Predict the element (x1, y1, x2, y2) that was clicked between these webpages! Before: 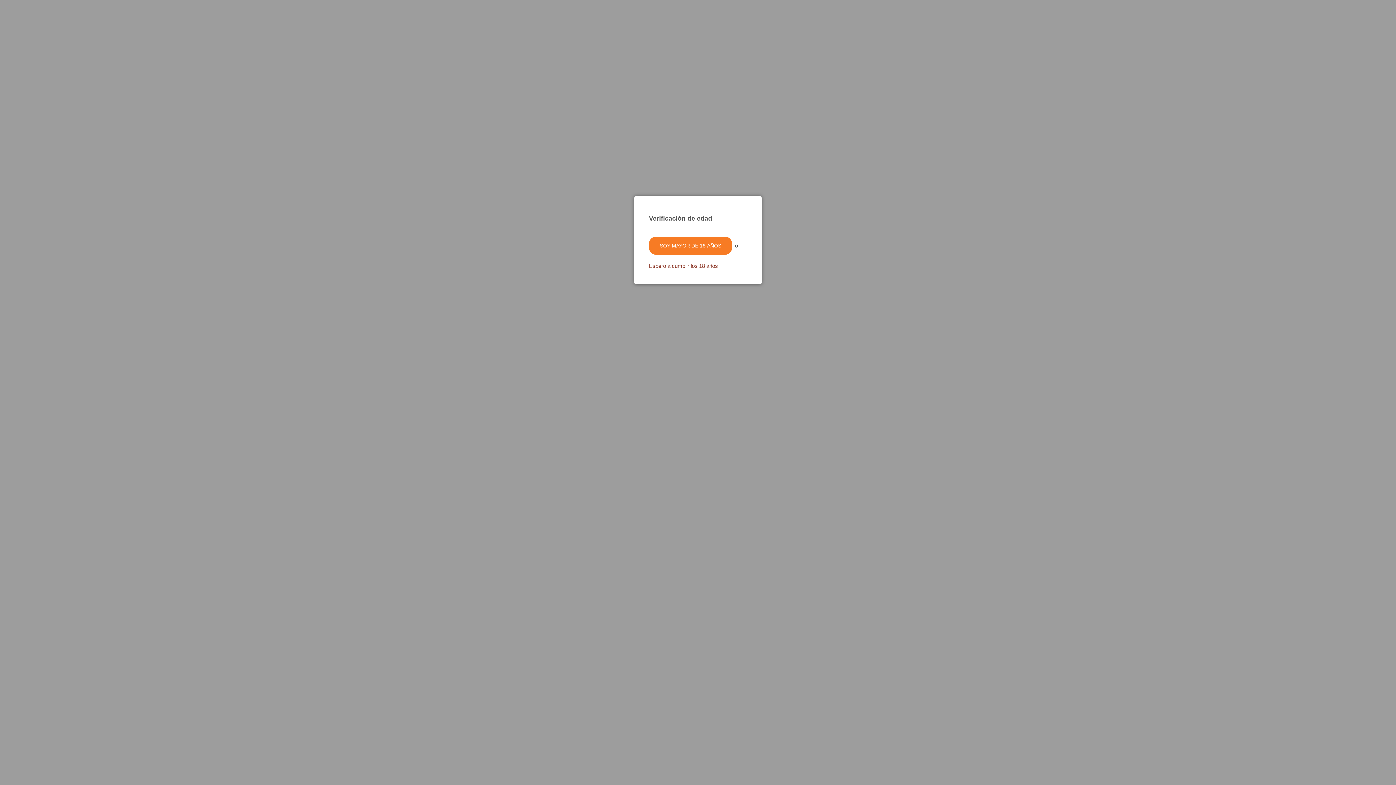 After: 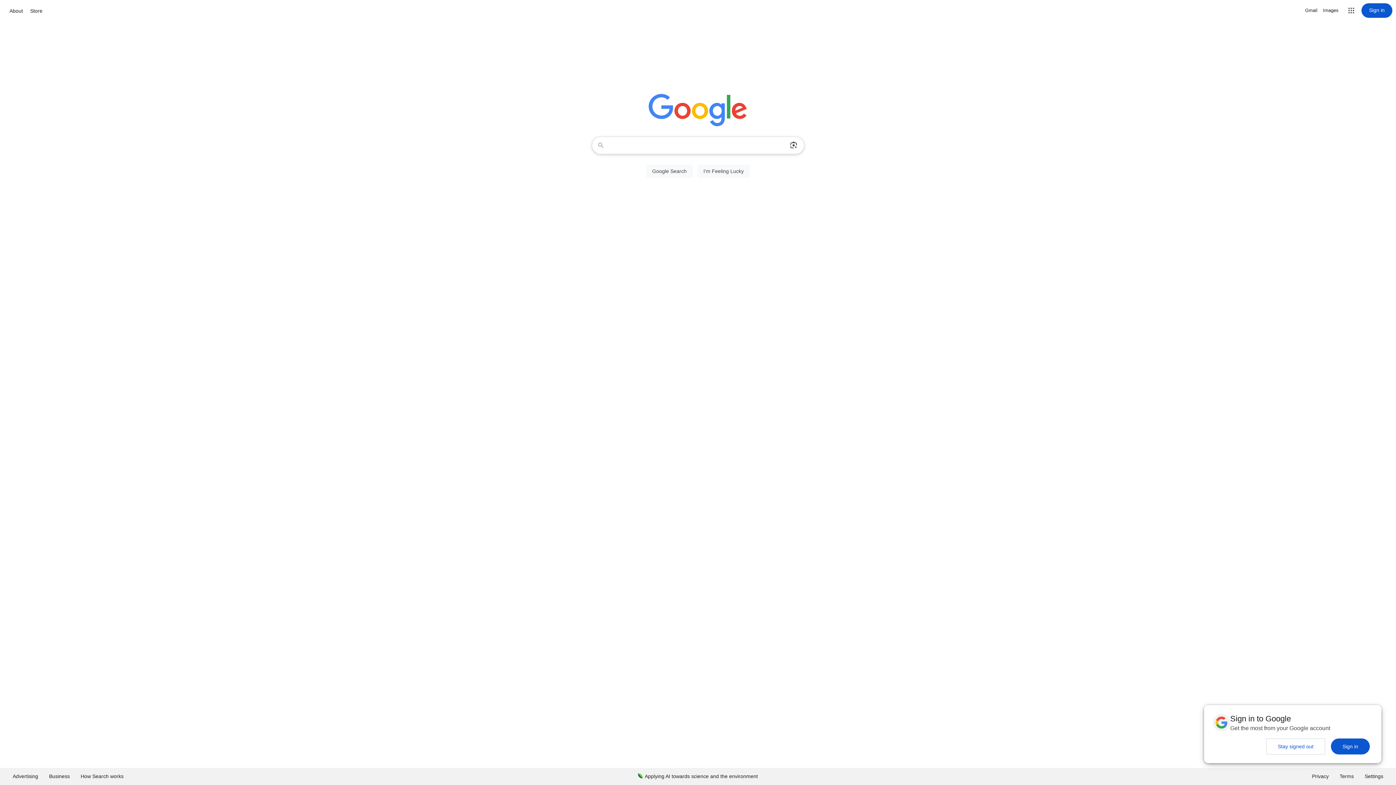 Action: bbox: (649, 262, 718, 269) label: Espero a cumplir los 18 años